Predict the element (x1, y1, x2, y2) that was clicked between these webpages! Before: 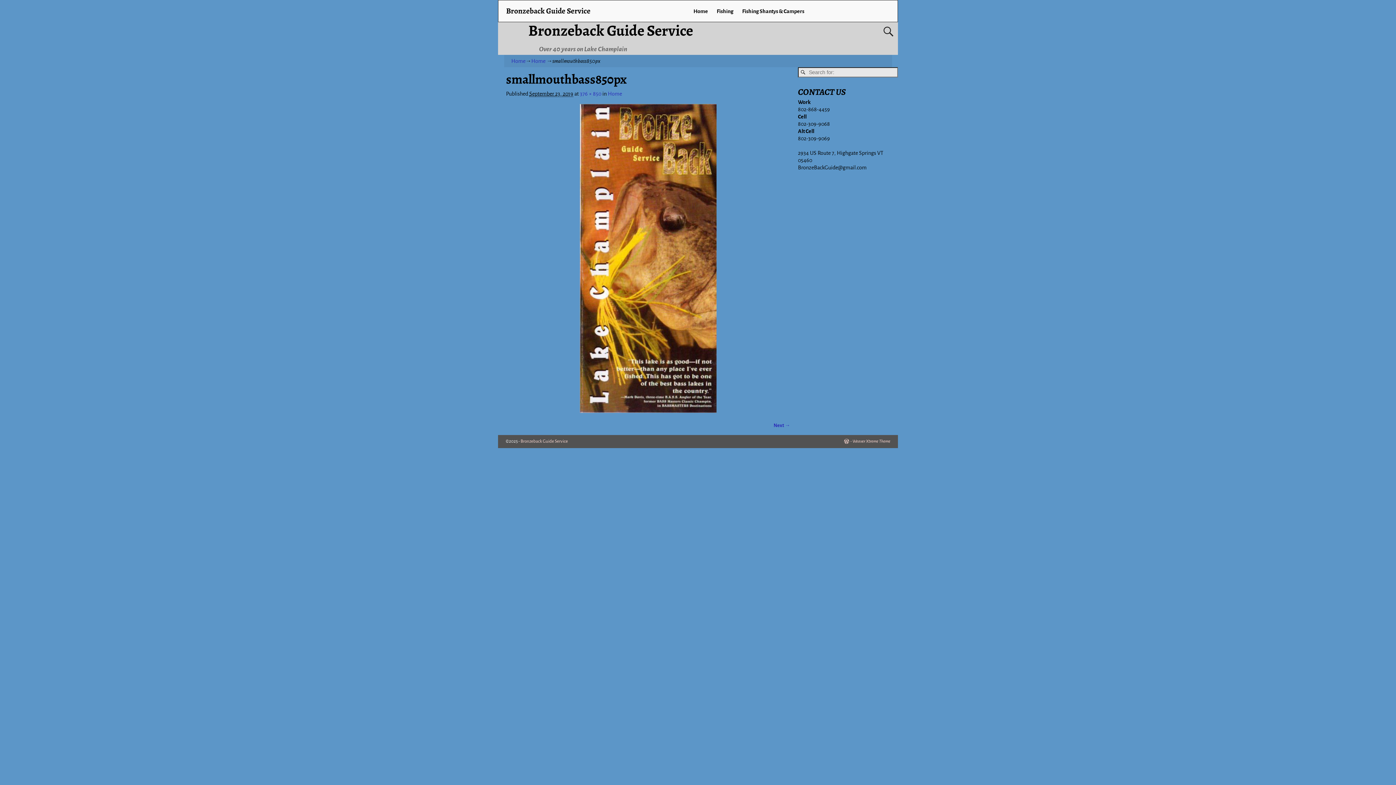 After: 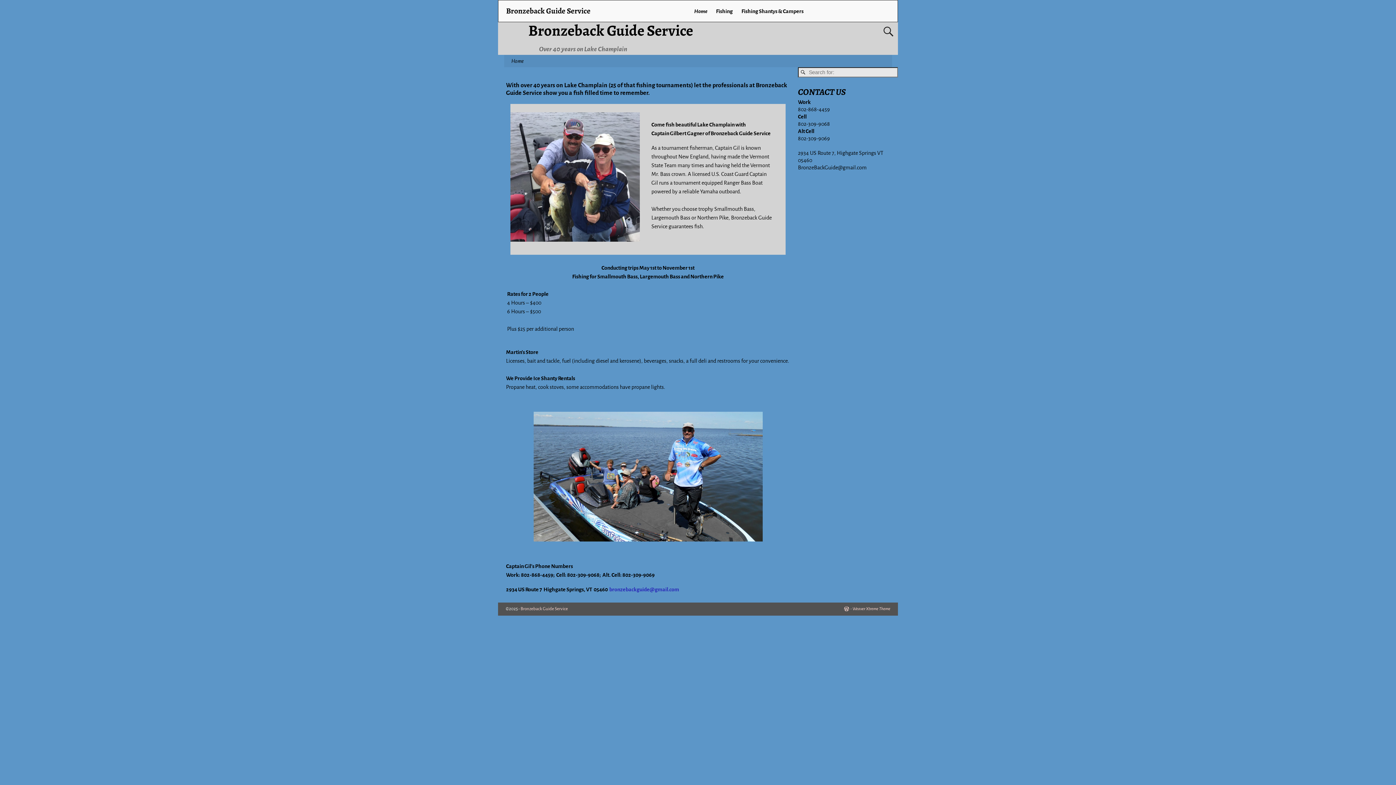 Action: bbox: (506, 5, 590, 16) label: Bronzeback Guide Service